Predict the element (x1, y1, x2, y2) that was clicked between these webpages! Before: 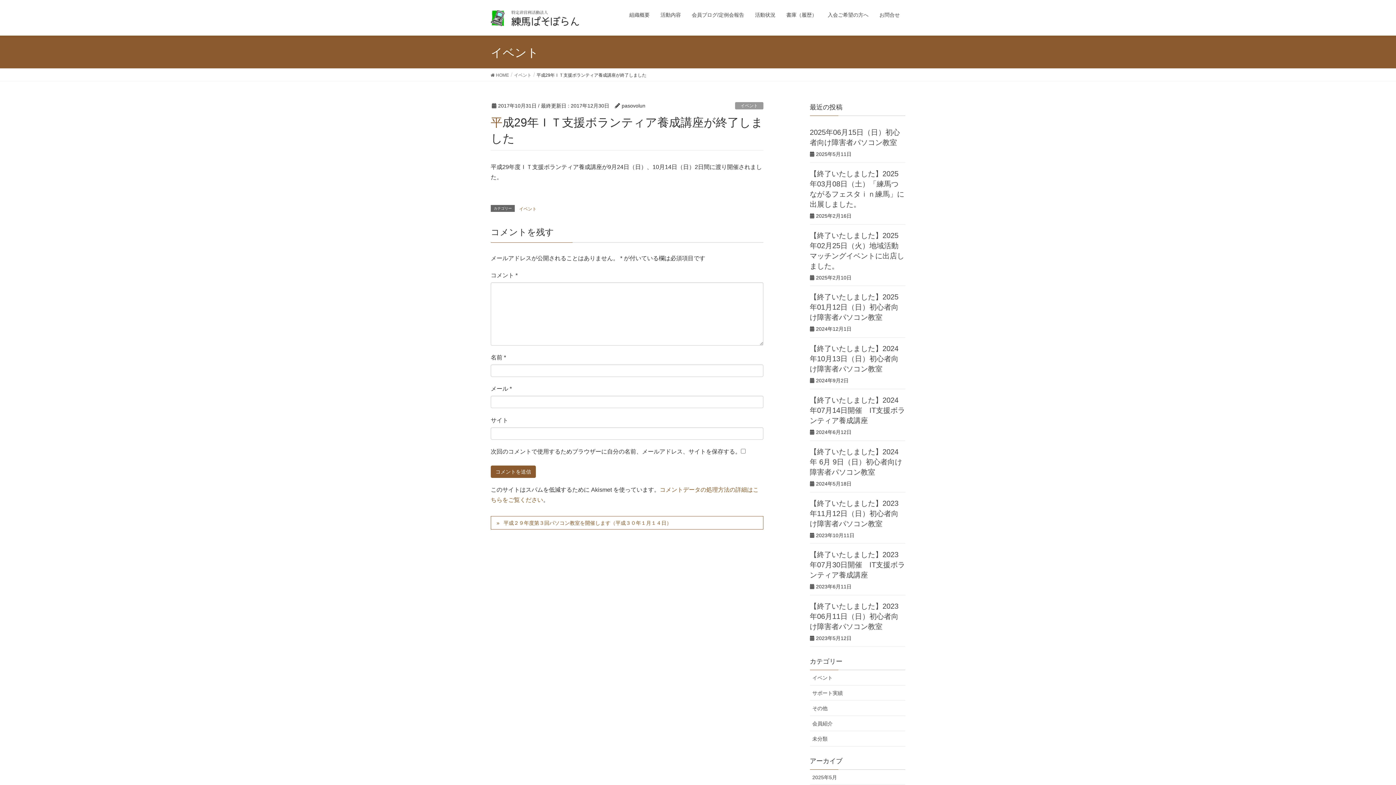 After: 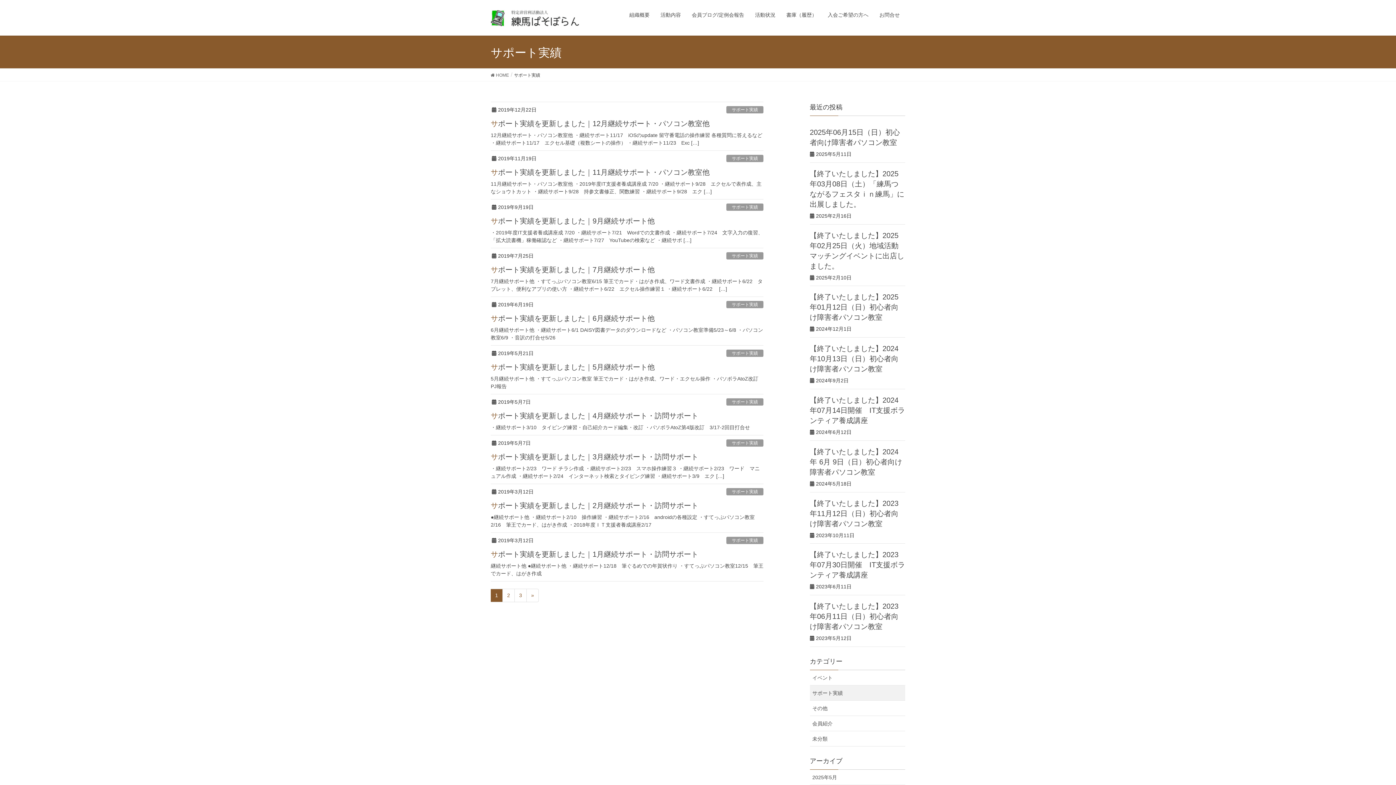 Action: label: サポート実績 bbox: (810, 685, 905, 701)